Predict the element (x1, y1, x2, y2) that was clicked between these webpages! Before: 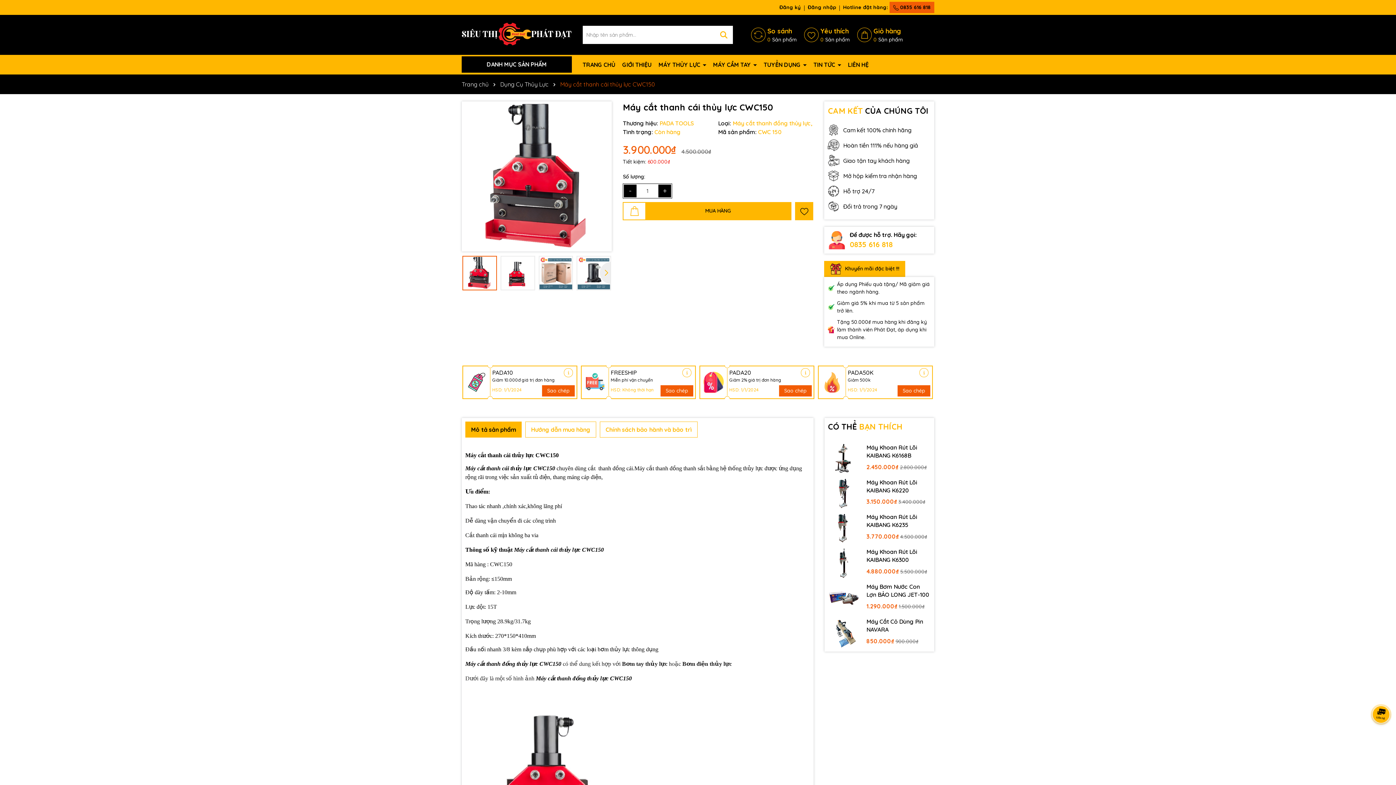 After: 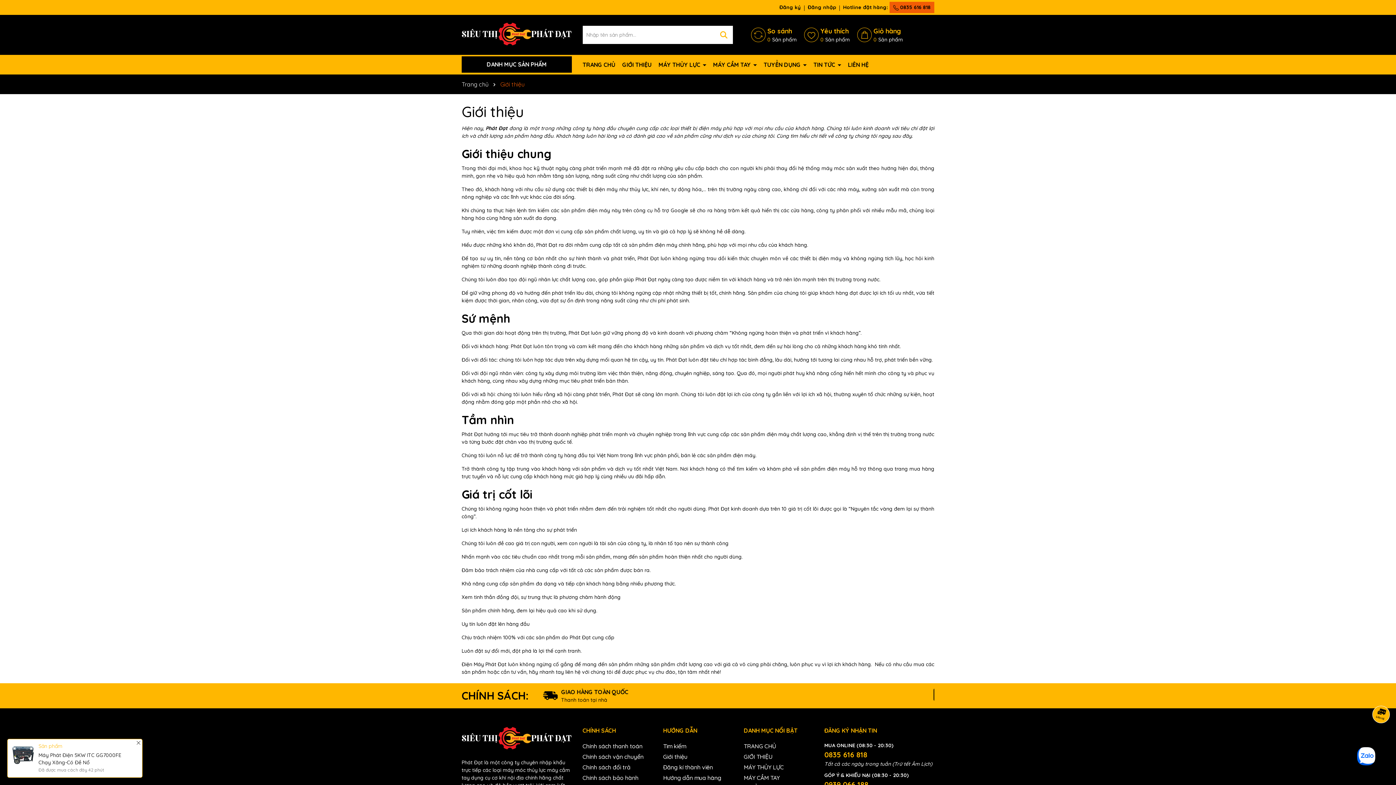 Action: label: GIỚI THIỆU bbox: (622, 56, 651, 72)